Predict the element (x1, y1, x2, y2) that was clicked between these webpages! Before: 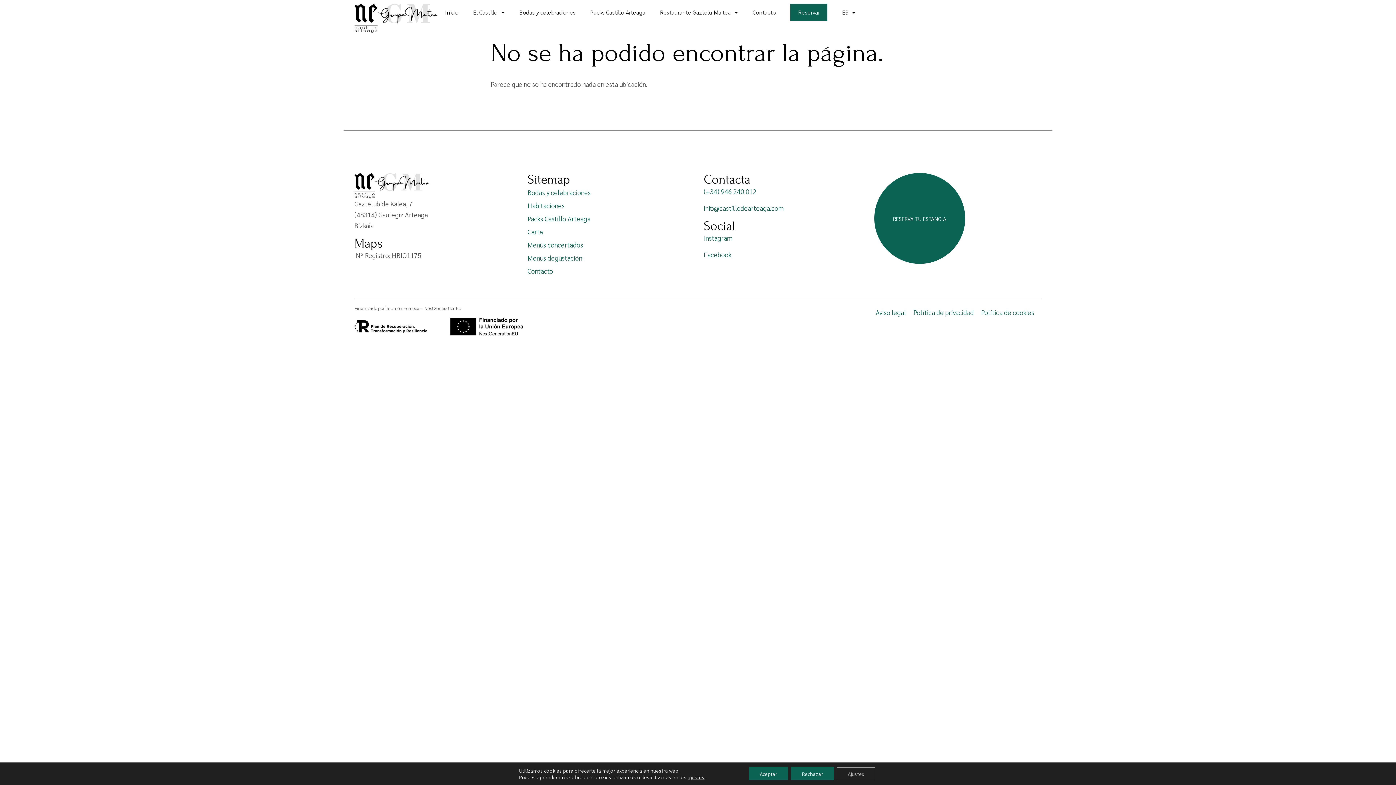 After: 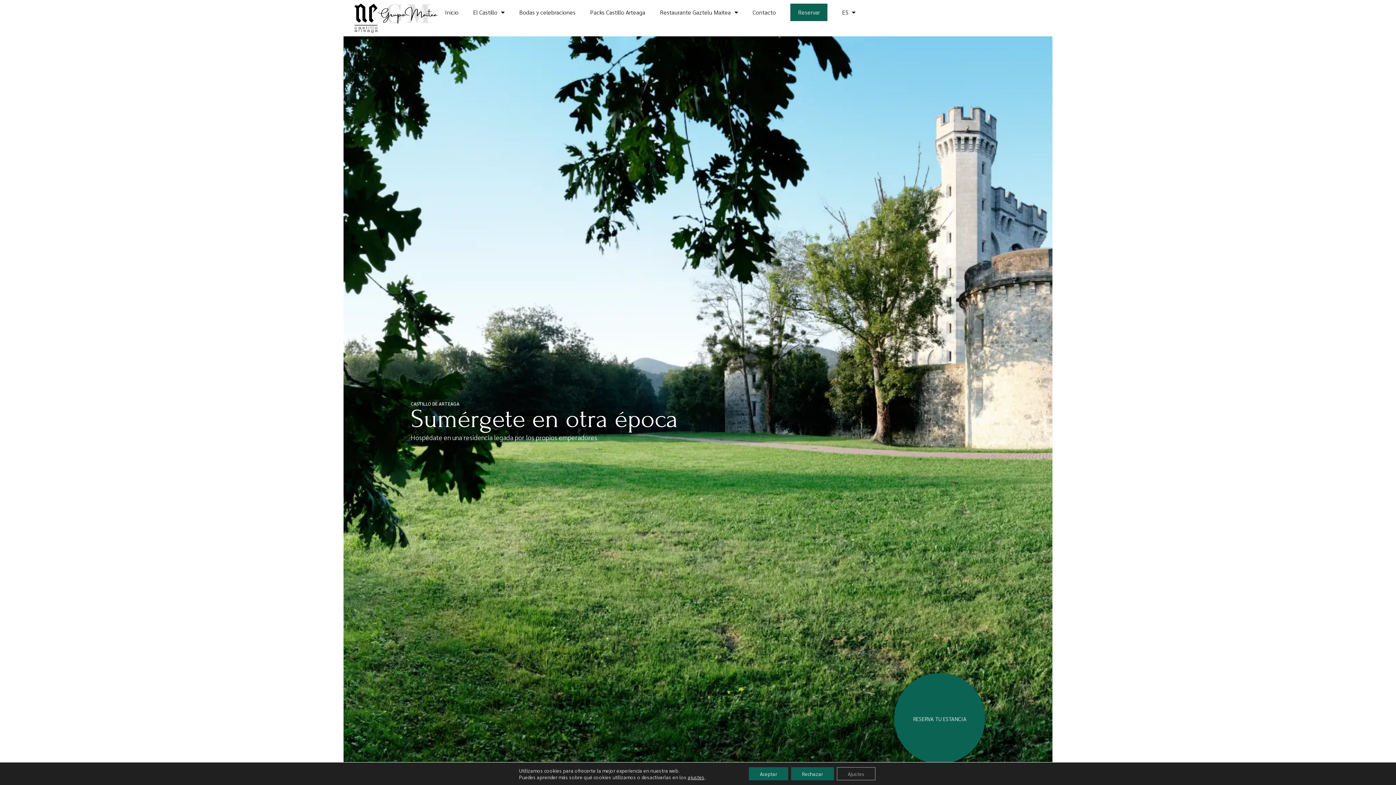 Action: bbox: (437, 3, 465, 21) label: Inicio